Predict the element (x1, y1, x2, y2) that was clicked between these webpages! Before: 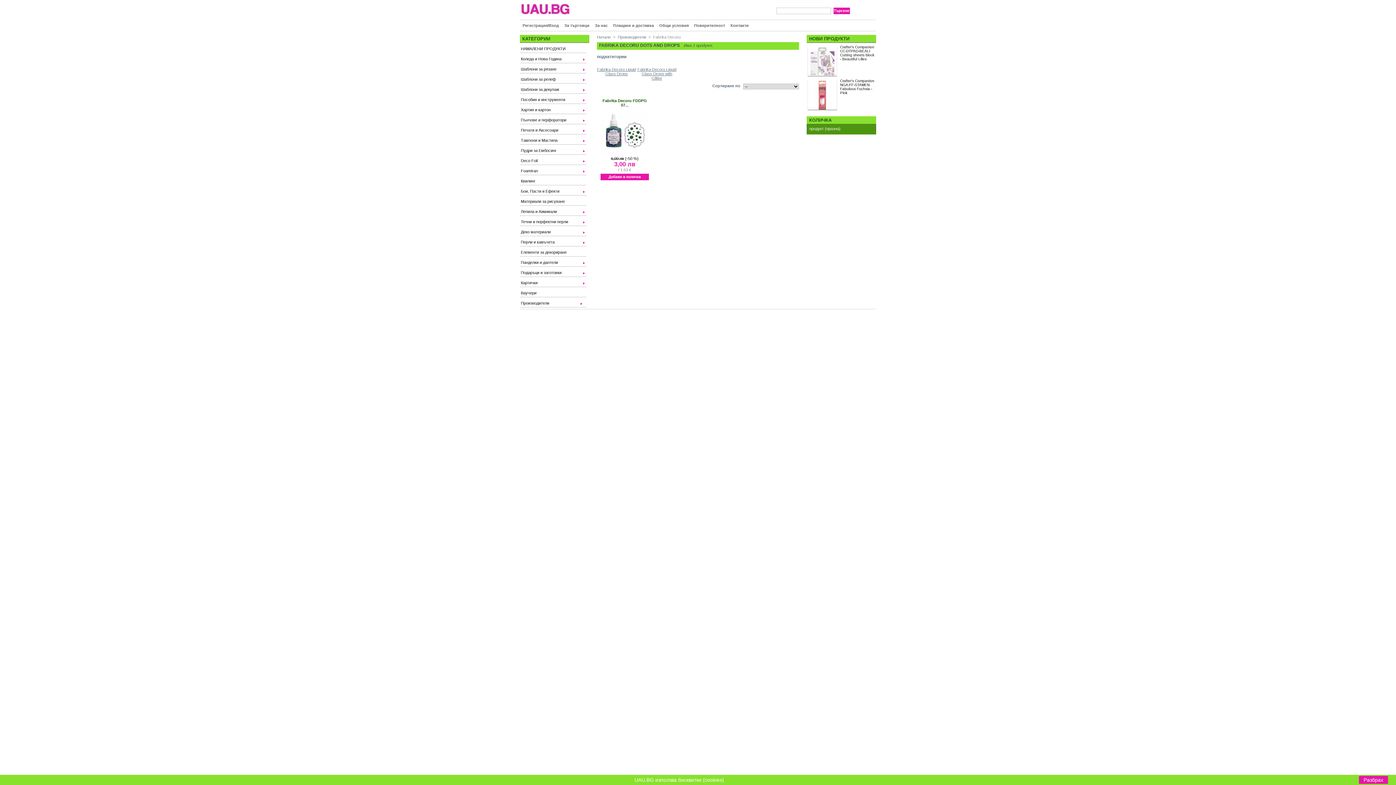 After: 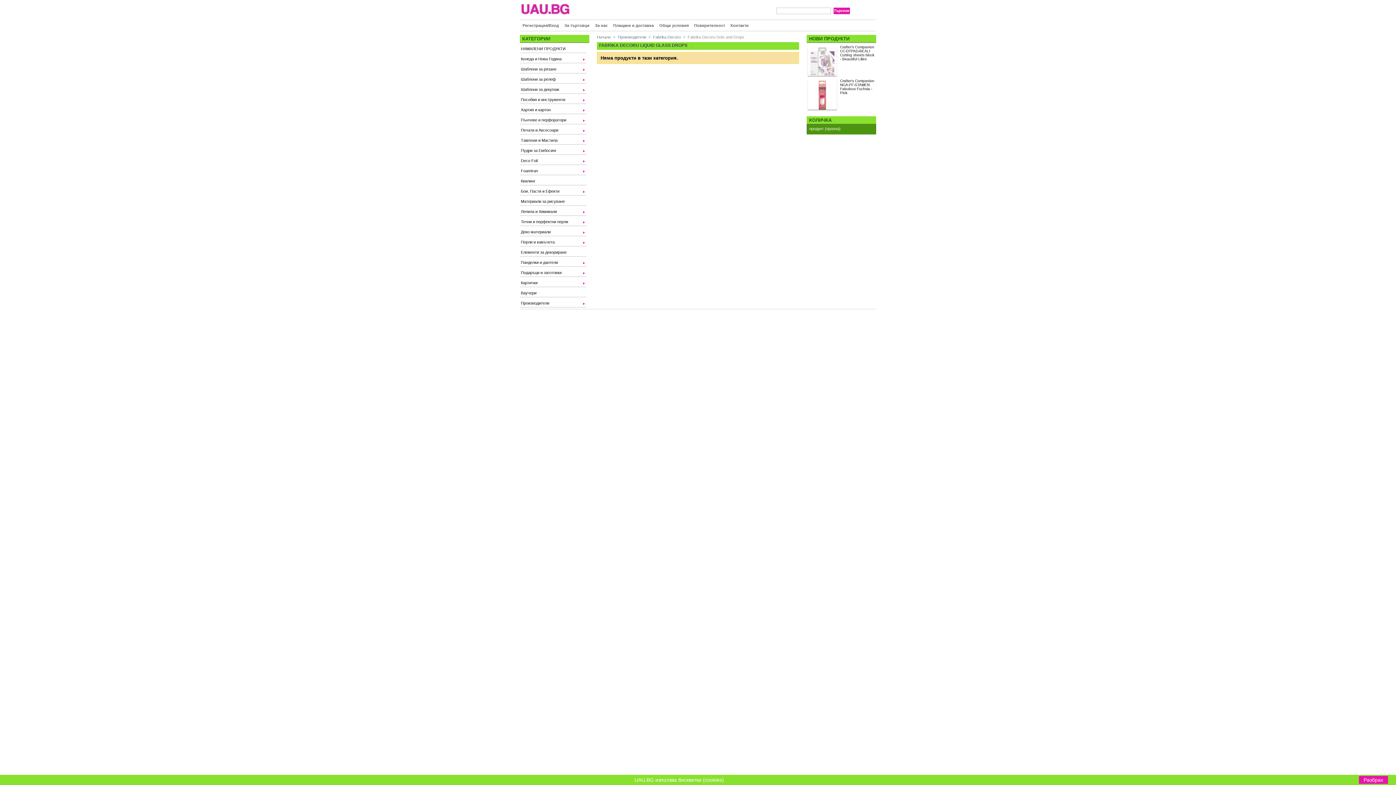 Action: label: Fabrika Decoru Liquid Glass Drops bbox: (597, 67, 636, 75)